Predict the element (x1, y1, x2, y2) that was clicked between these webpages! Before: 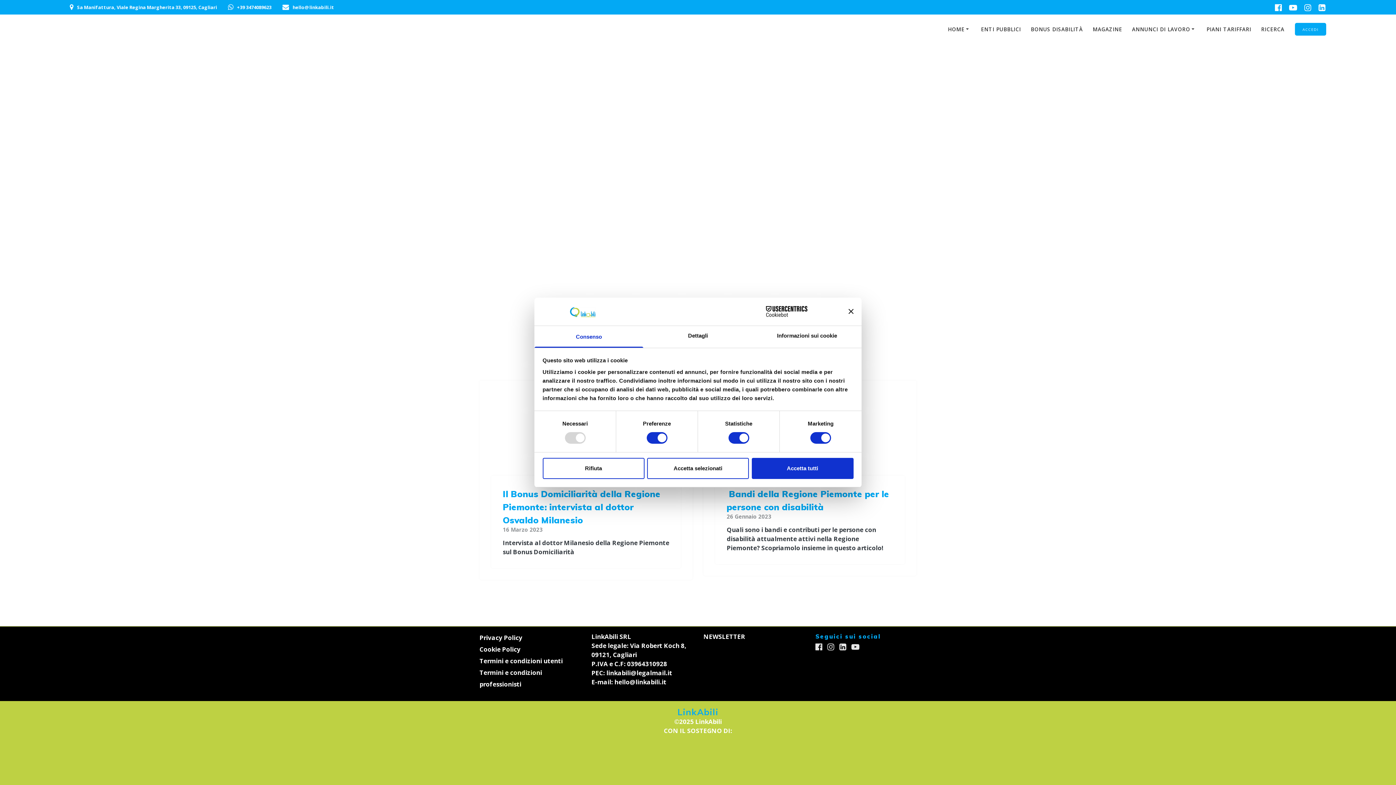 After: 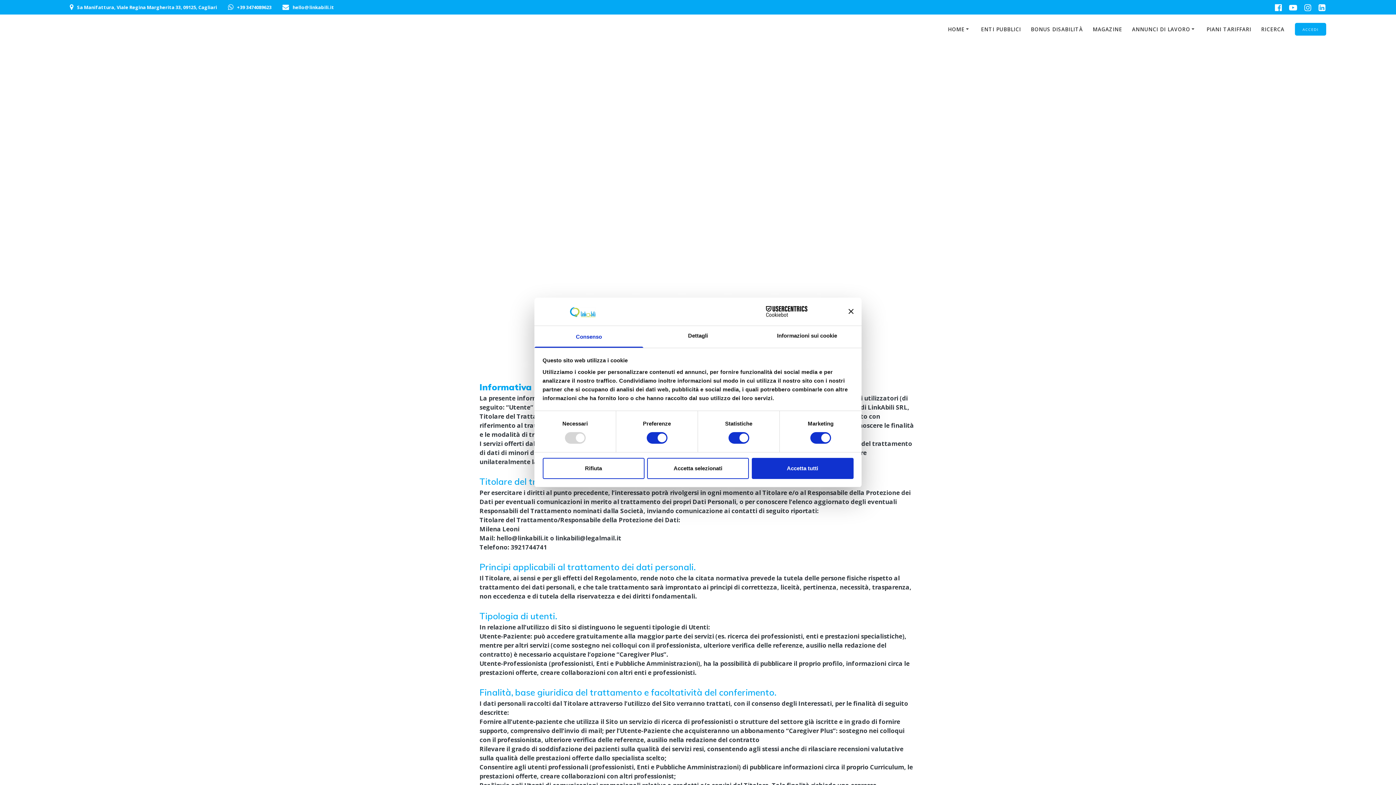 Action: bbox: (479, 589, 518, 598) label: Privacy Policy